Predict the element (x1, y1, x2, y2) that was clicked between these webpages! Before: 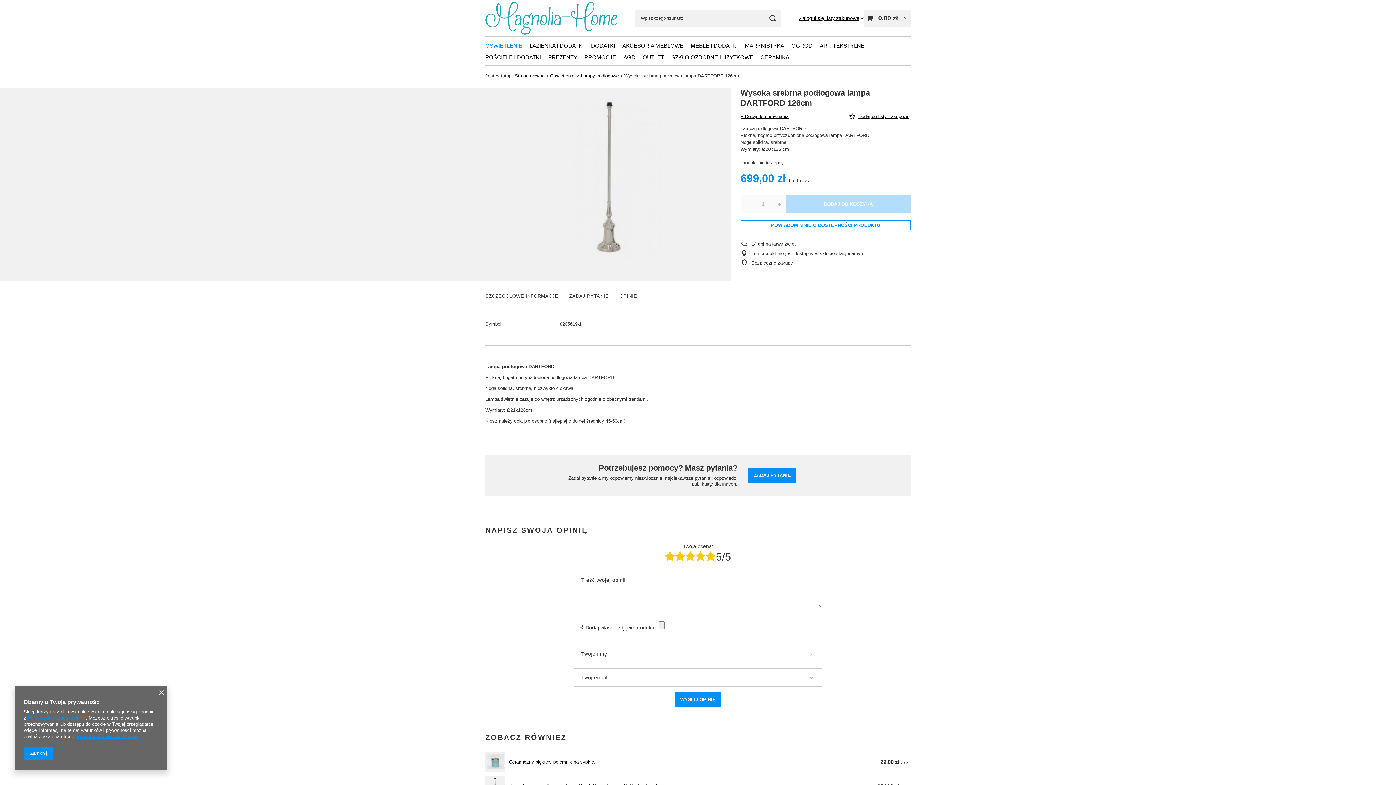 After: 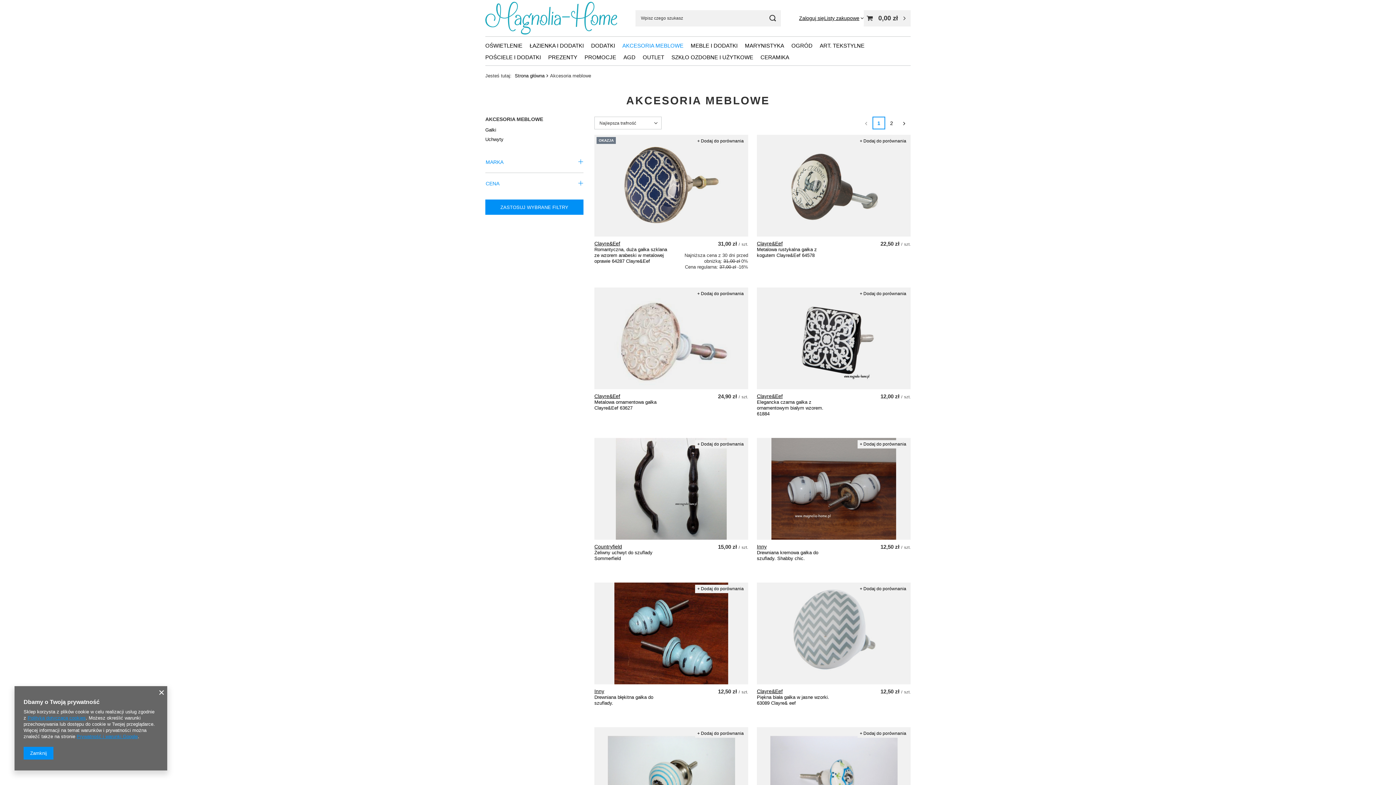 Action: bbox: (618, 40, 687, 52) label: AKCESORIA MEBLOWE